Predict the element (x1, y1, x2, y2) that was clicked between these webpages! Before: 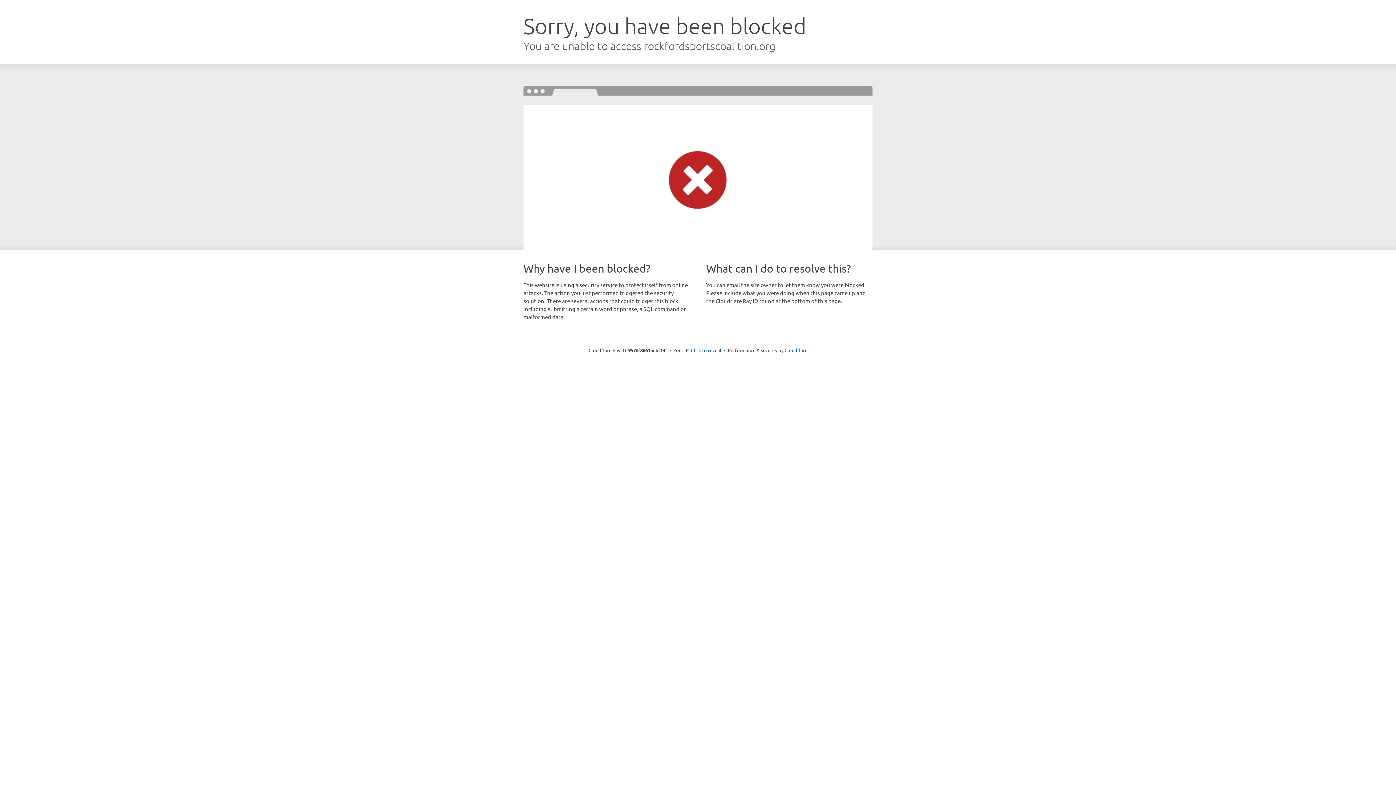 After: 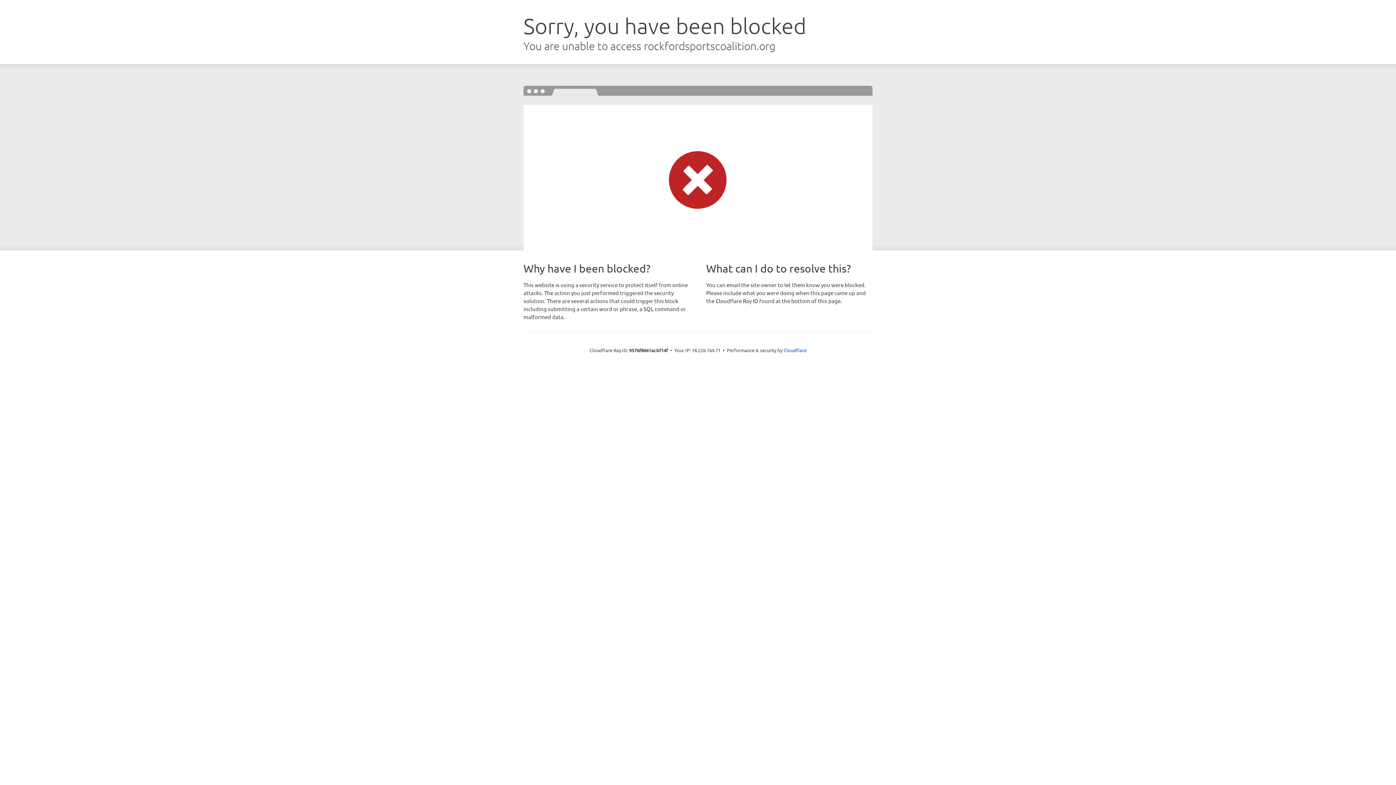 Action: label: Click to reveal bbox: (691, 346, 721, 353)